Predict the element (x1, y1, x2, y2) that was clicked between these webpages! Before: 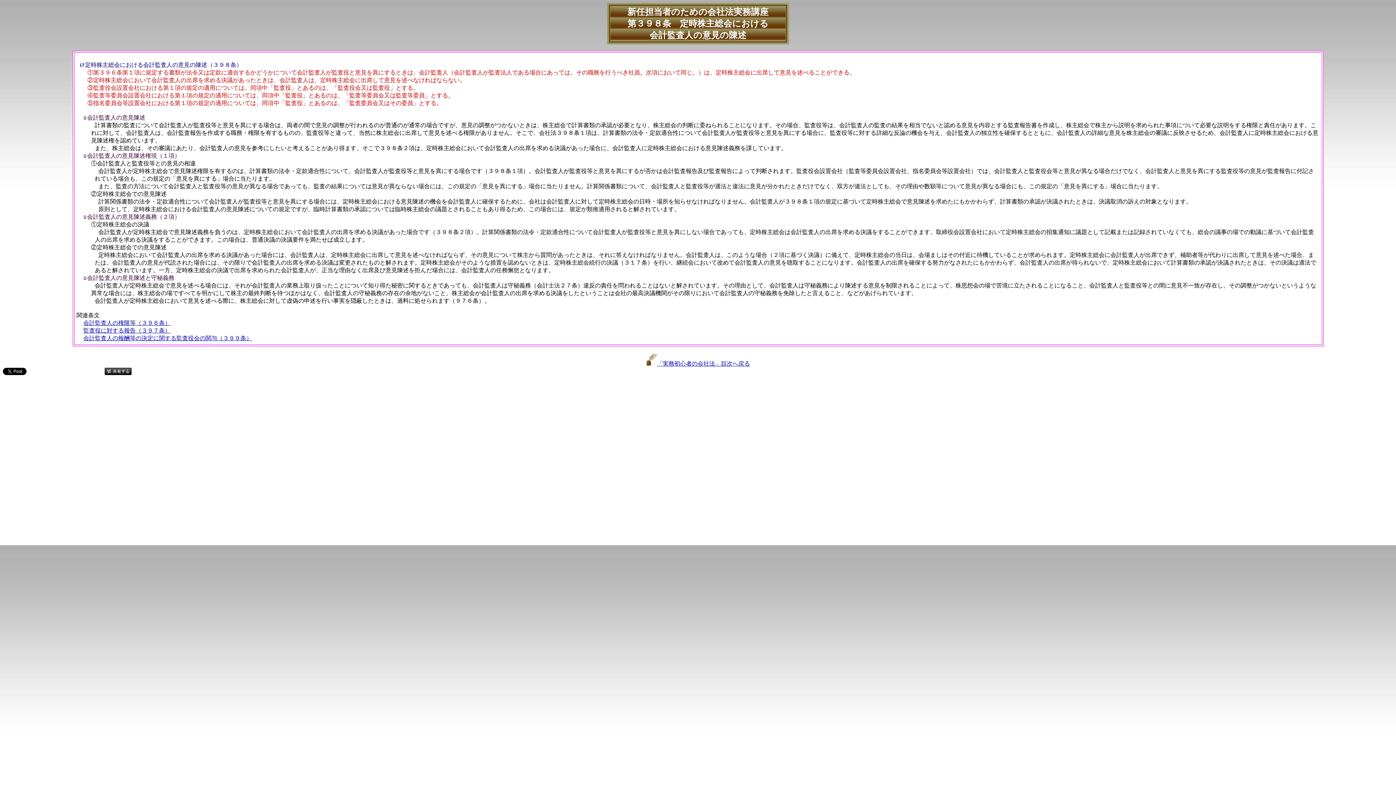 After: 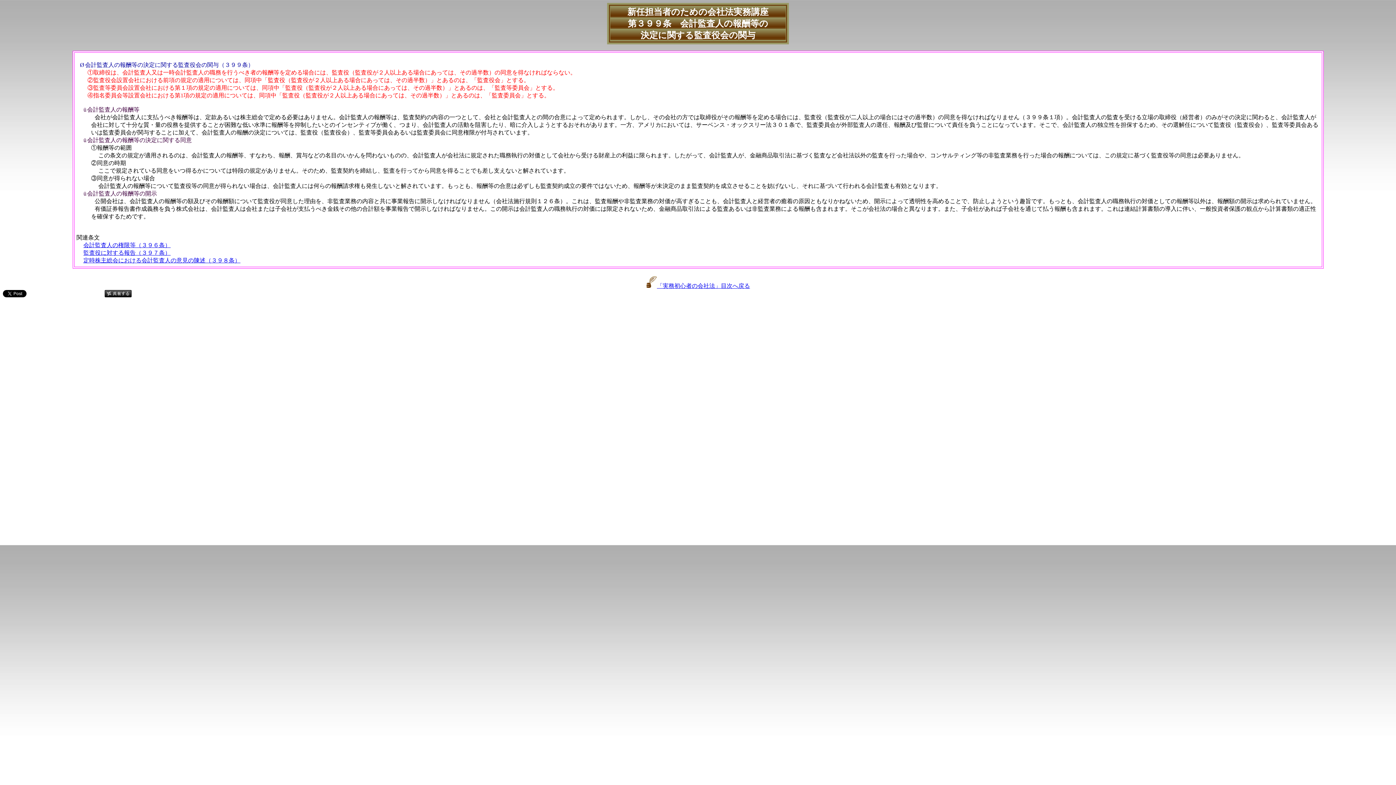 Action: bbox: (83, 335, 252, 341) label: 会計監査人の報酬等の決定に関する監査役会の関与（３９９条）